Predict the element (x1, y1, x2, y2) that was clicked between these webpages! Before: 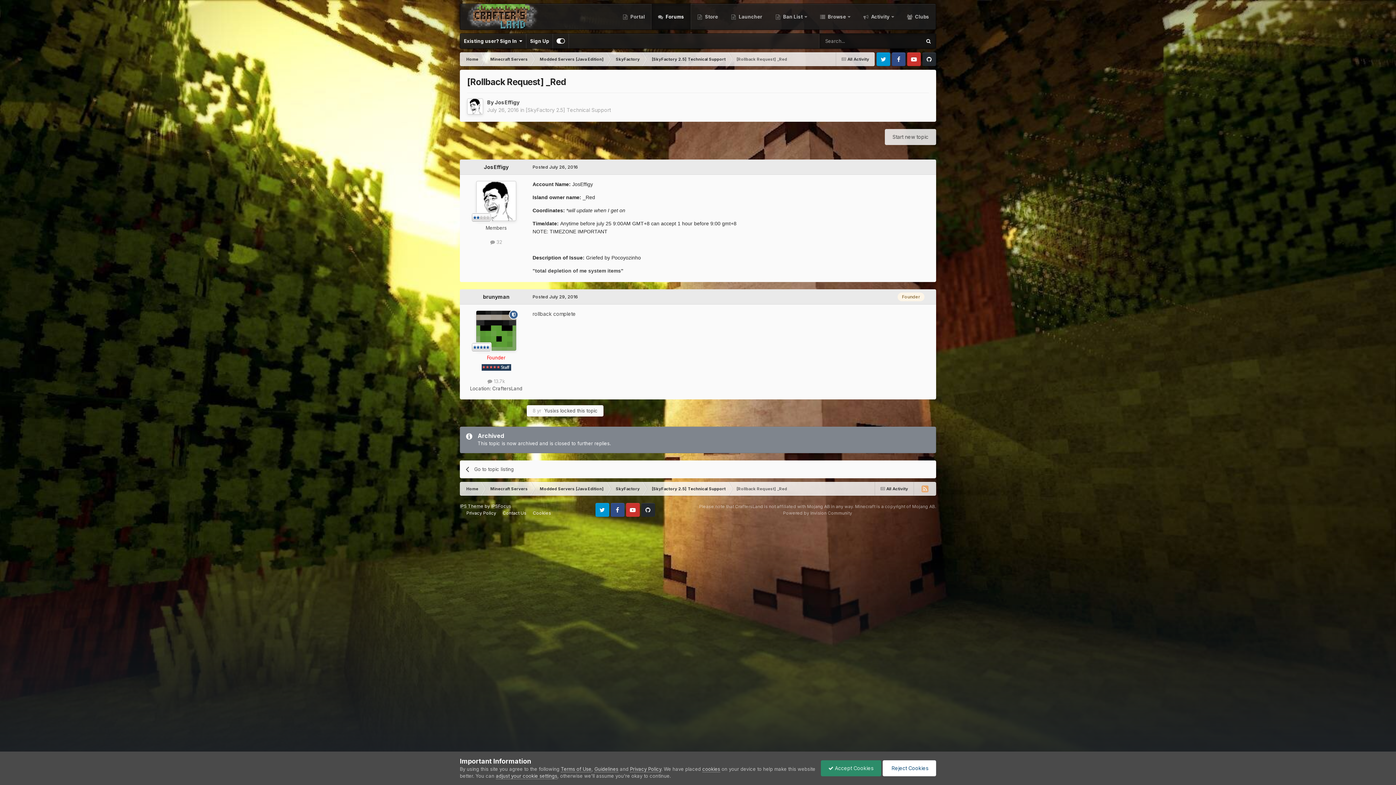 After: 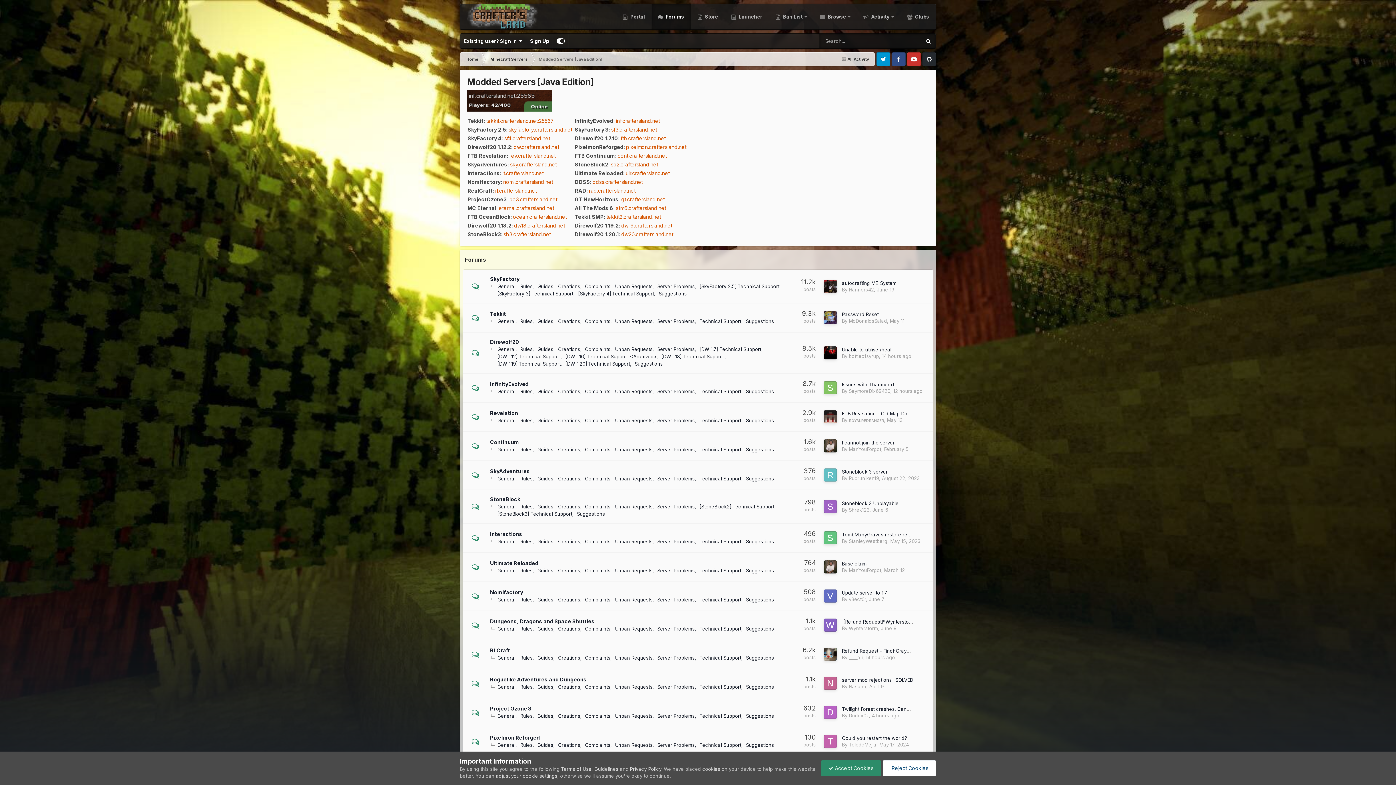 Action: label: Modded Servers [Java Edition] bbox: (533, 482, 609, 495)